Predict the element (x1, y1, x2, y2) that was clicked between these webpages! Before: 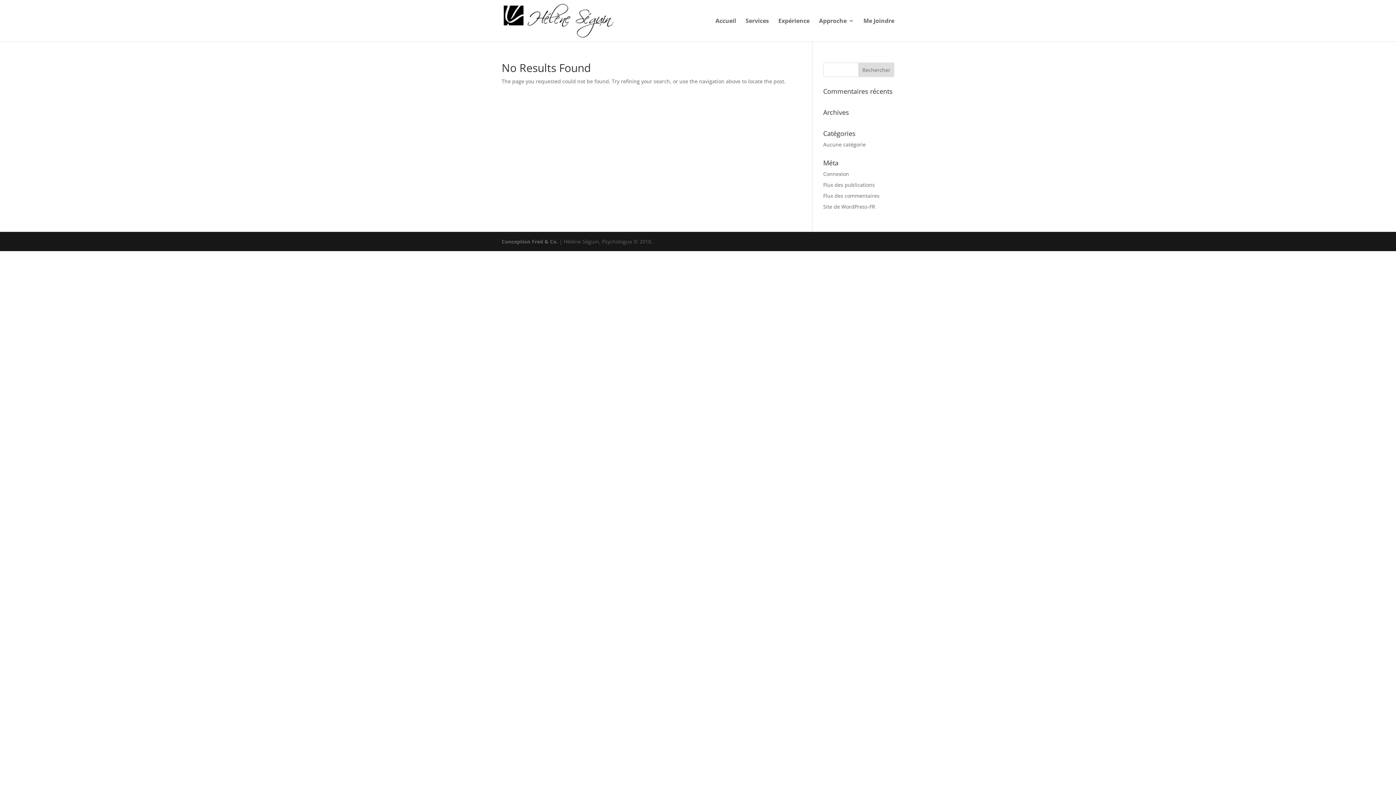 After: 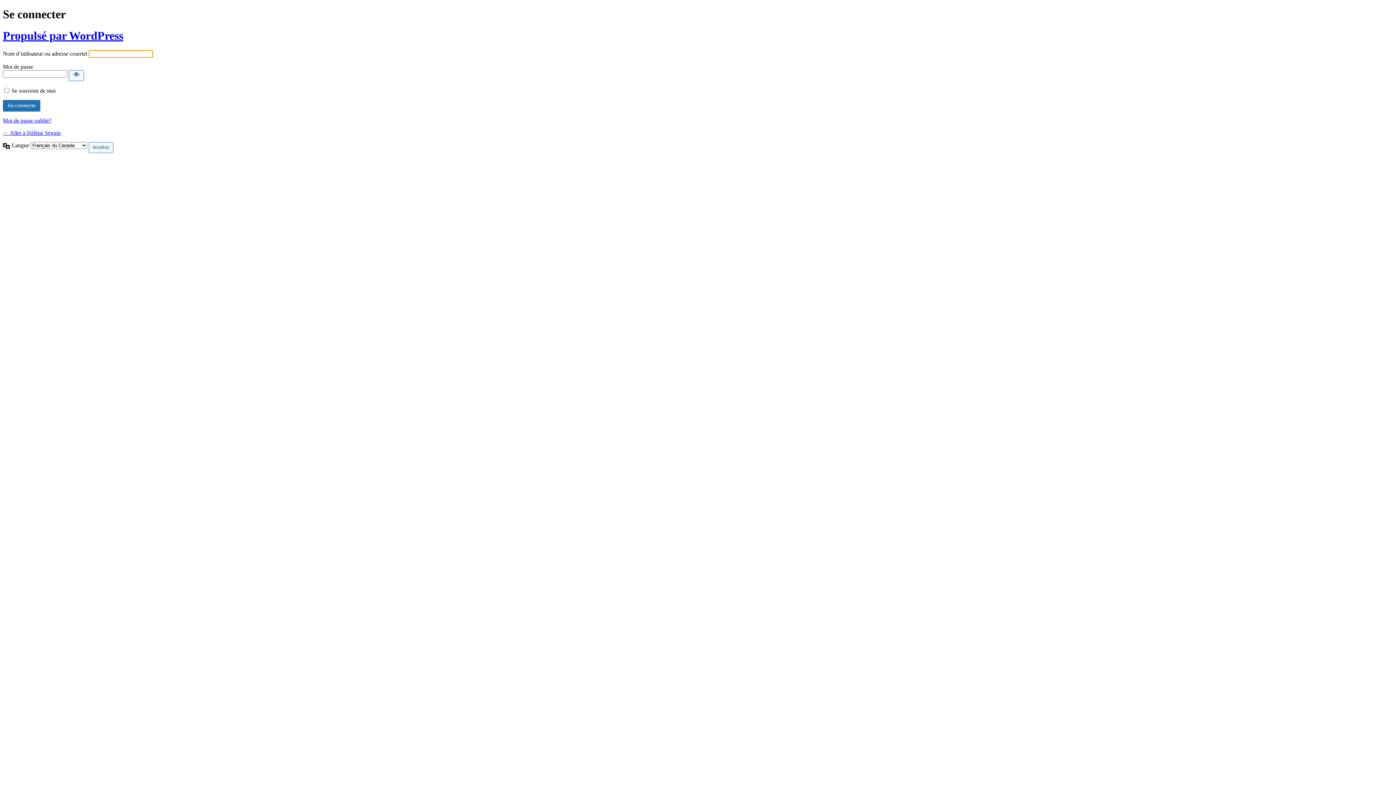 Action: label: Connexion bbox: (823, 170, 849, 177)